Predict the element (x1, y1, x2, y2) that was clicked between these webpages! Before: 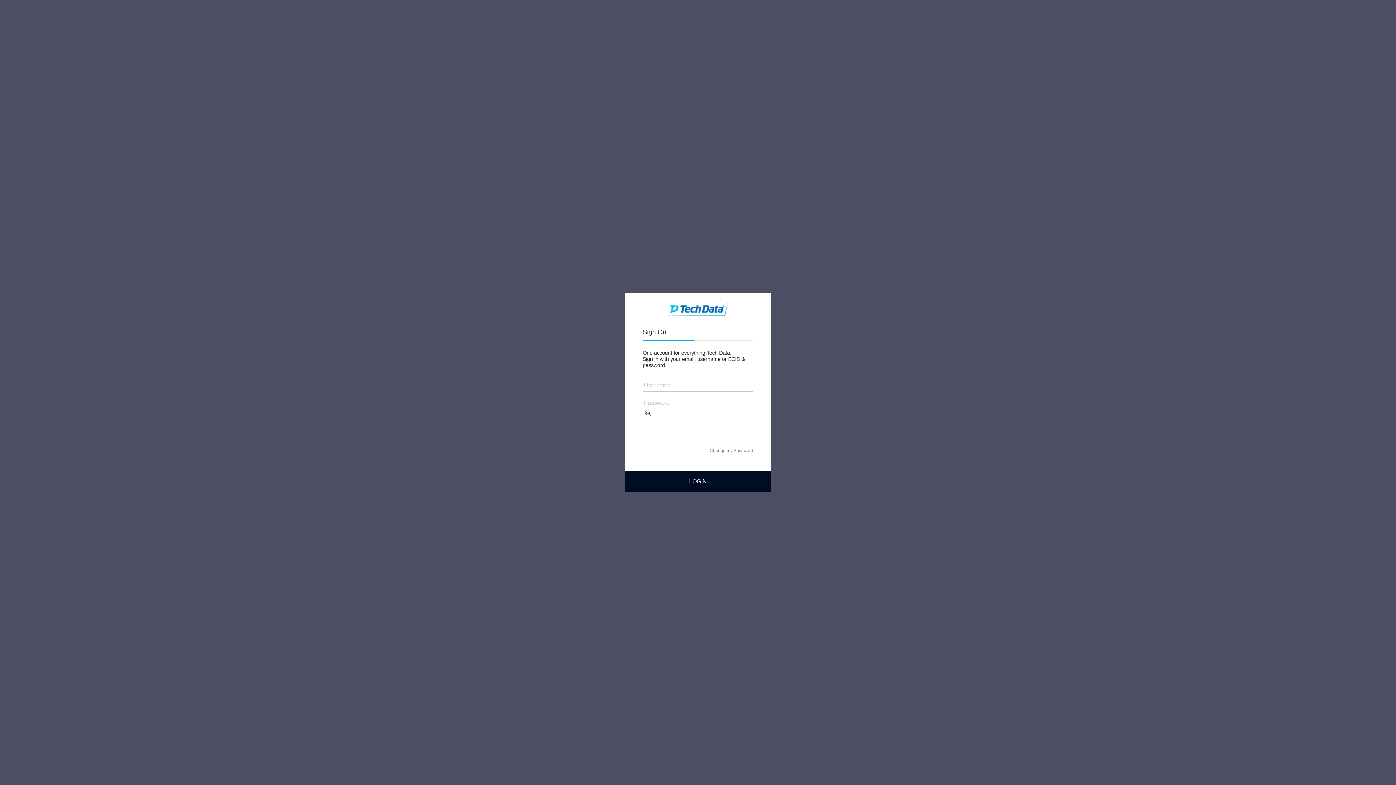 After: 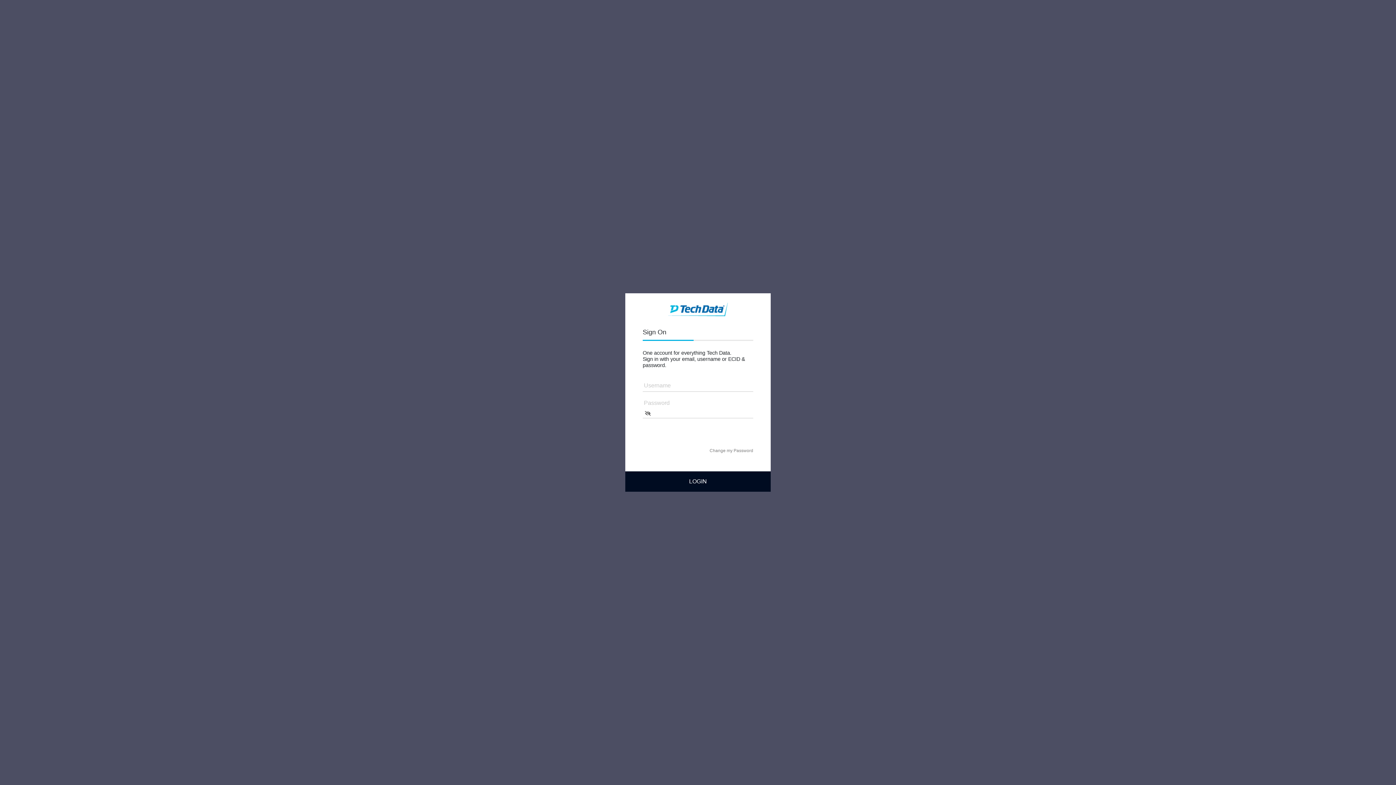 Action: label: Sign On bbox: (642, 324, 693, 340)